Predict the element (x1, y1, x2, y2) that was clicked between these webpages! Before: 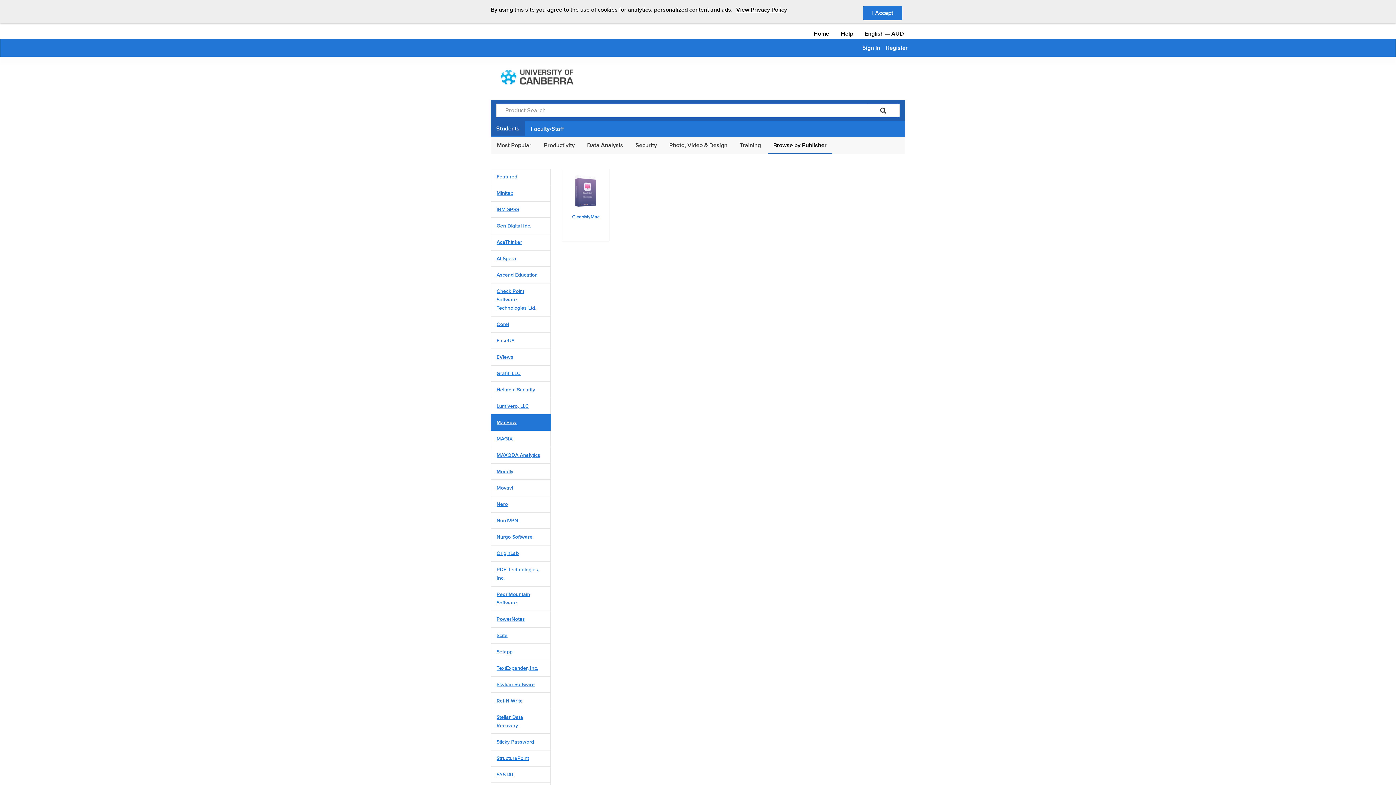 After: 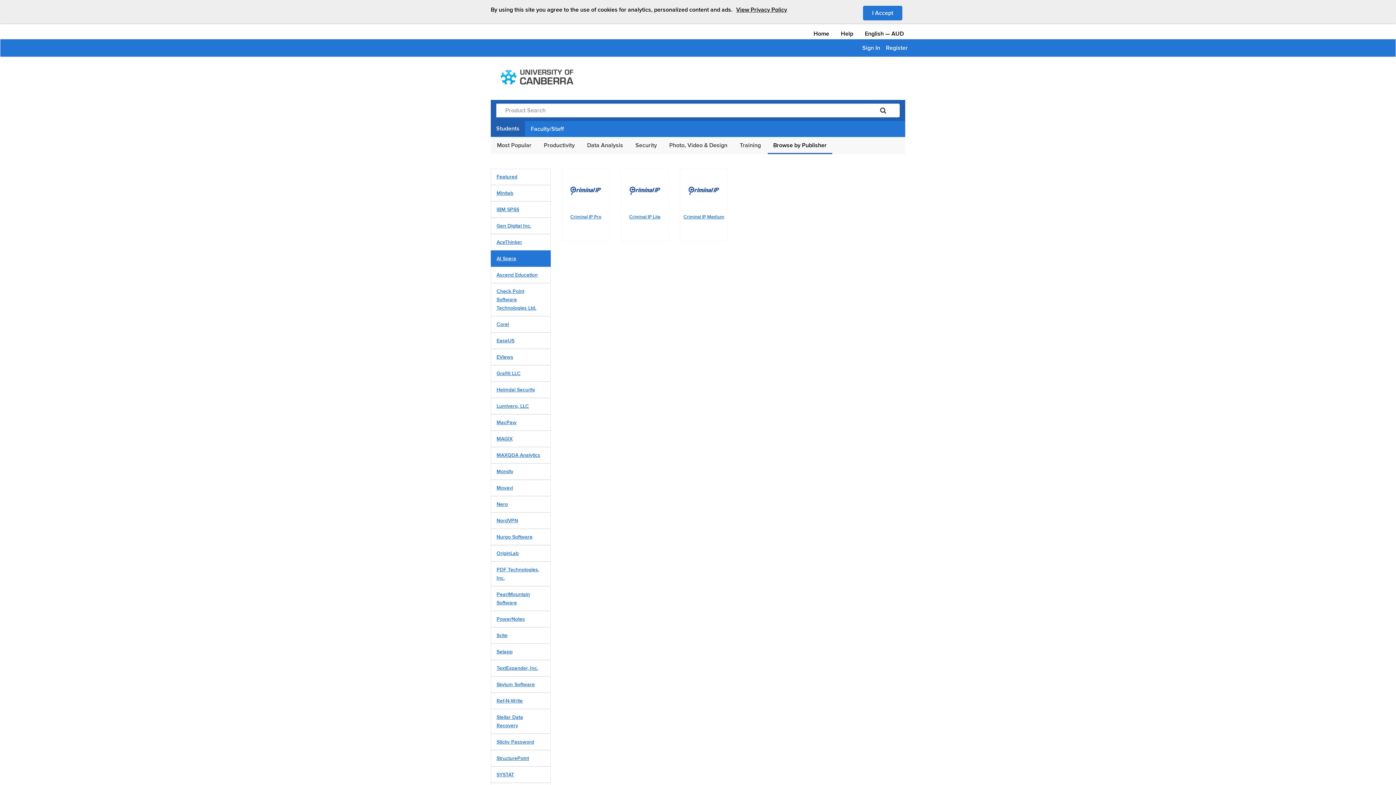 Action: label: AI Spera bbox: (490, 250, 550, 266)